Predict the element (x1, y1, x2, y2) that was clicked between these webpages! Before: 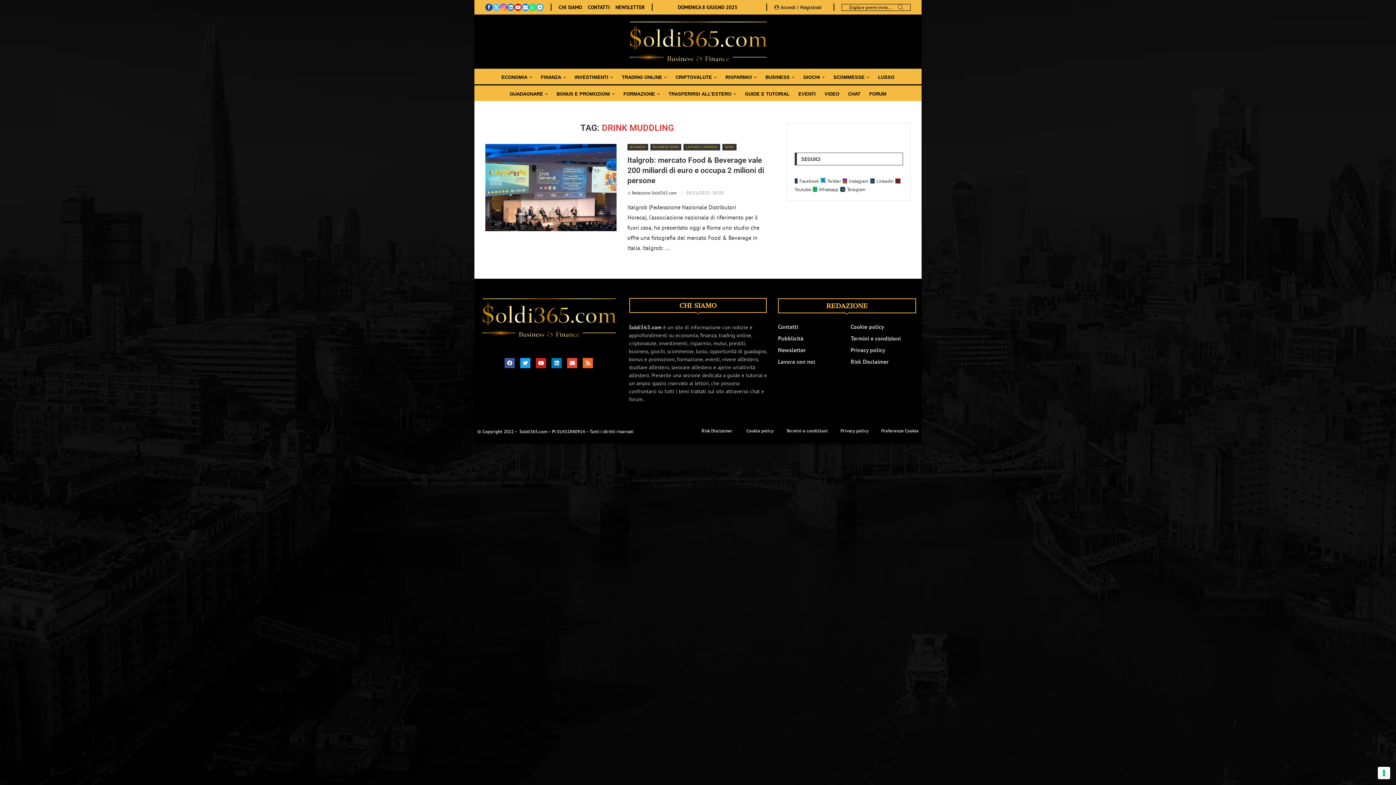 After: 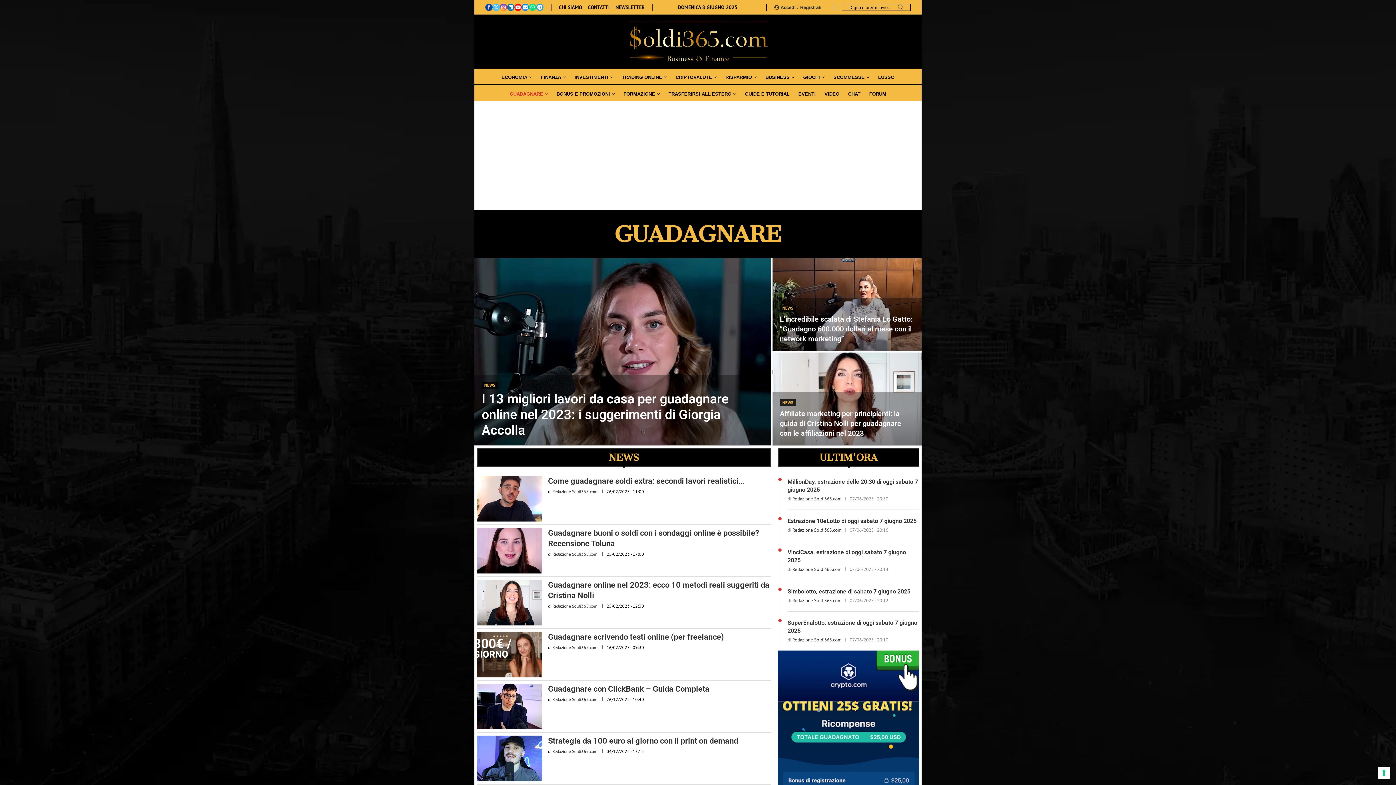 Action: label: GUADAGNARE bbox: (509, 93, 548, 94)